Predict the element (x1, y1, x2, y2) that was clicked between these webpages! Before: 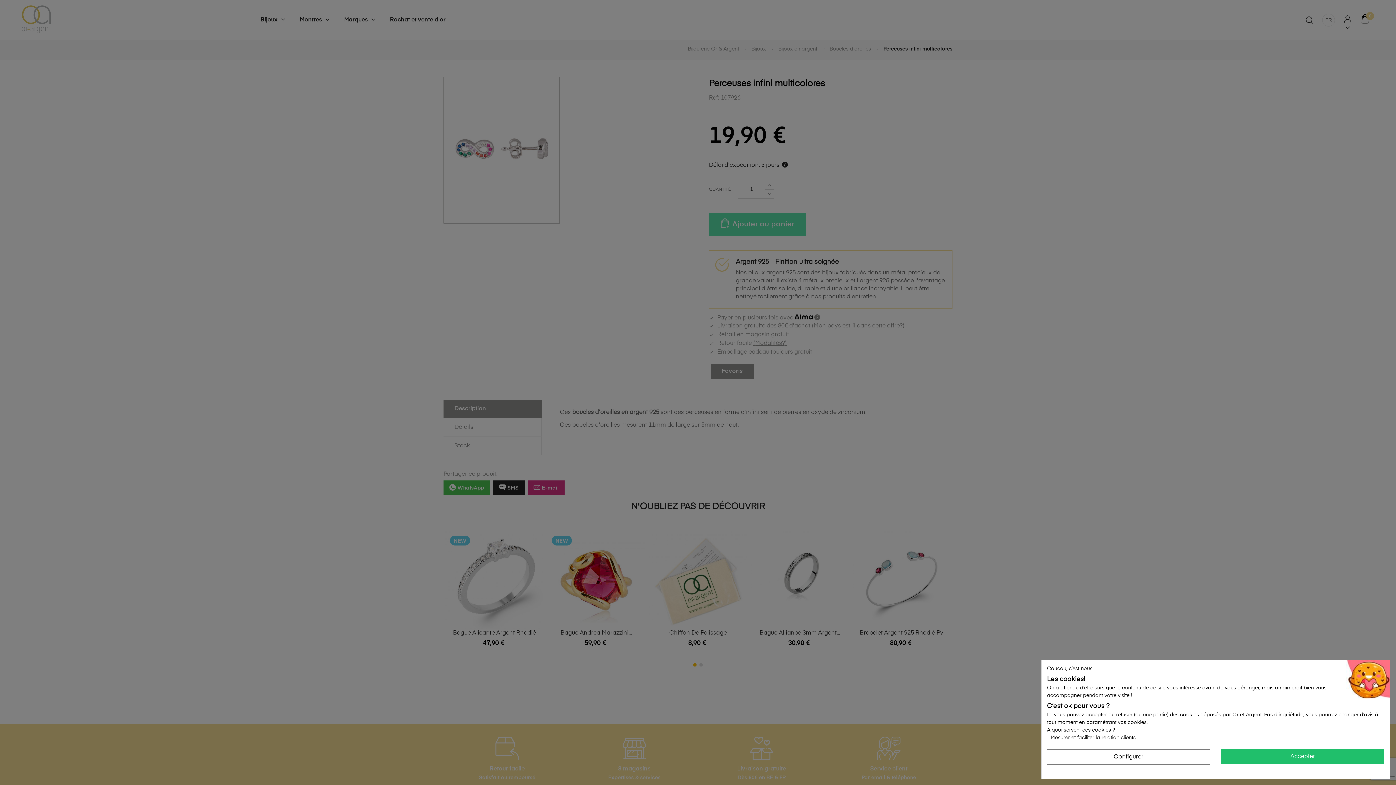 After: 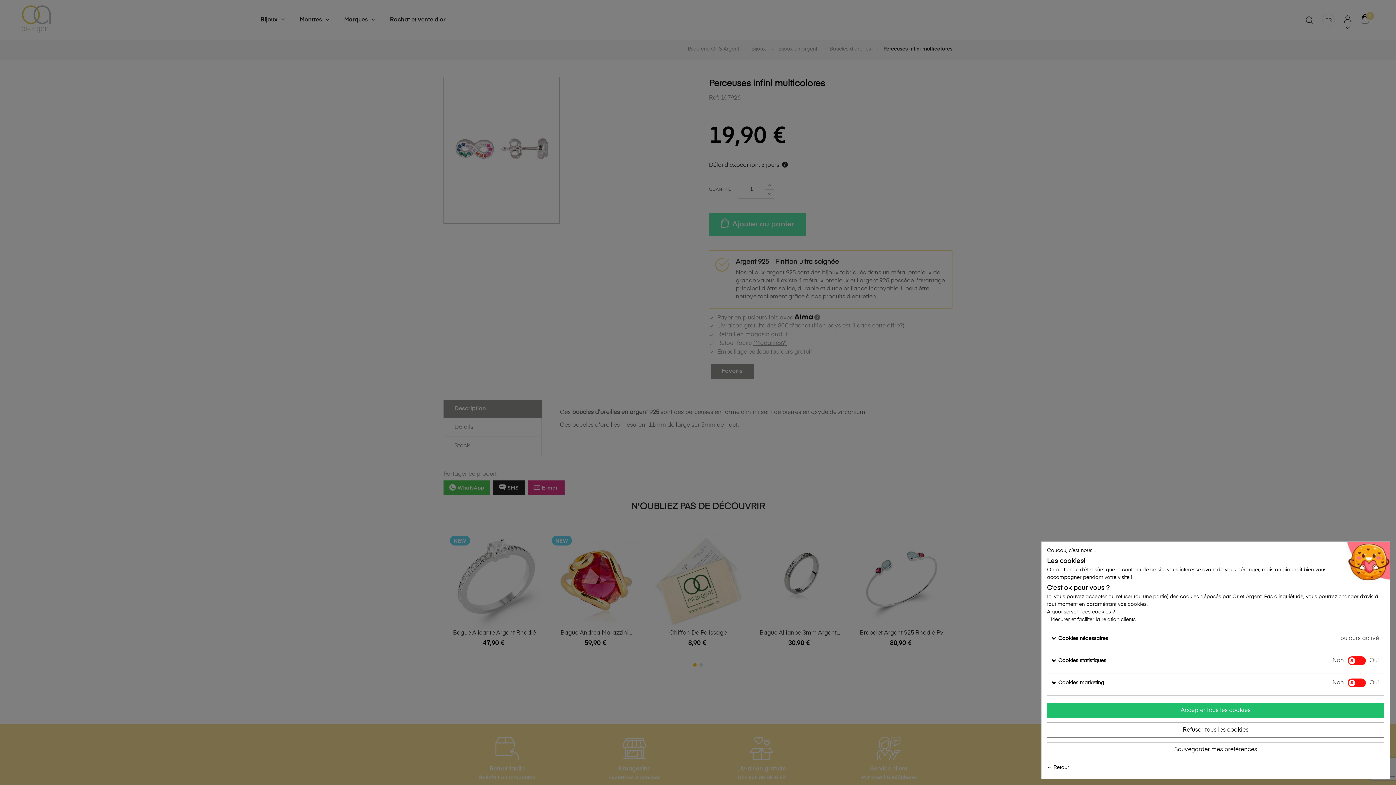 Action: bbox: (1047, 749, 1210, 765) label: Configurer